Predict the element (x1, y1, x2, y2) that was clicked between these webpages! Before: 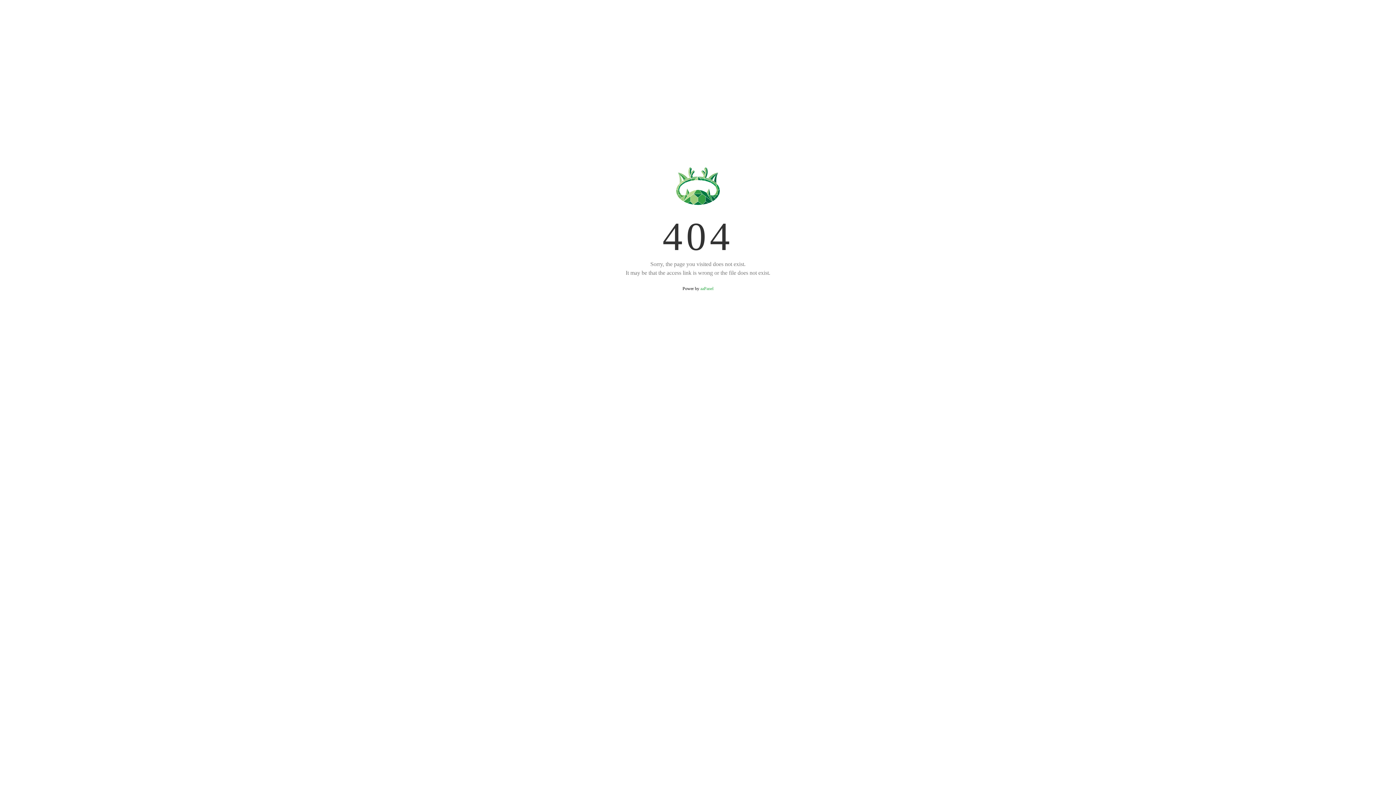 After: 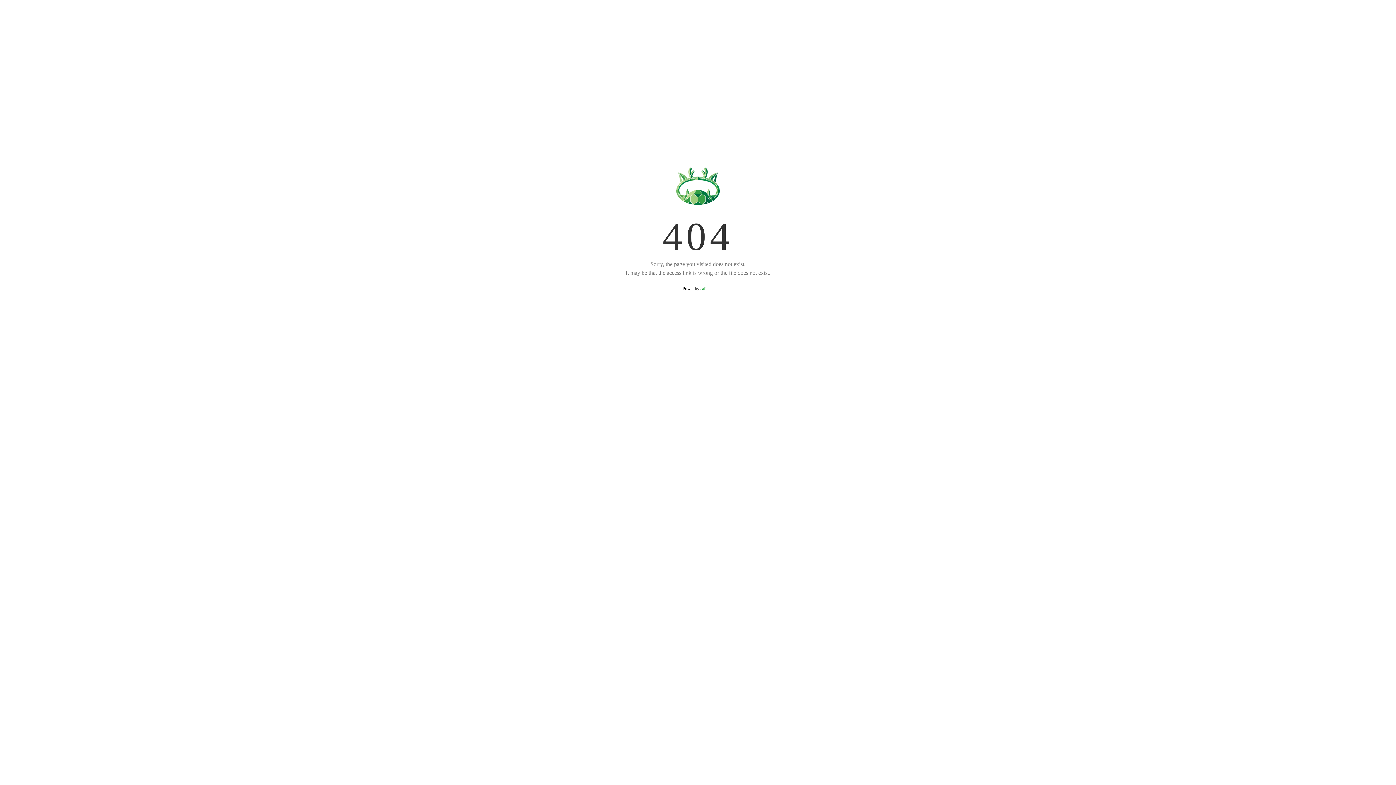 Action: label: aaPanel bbox: (700, 286, 713, 291)